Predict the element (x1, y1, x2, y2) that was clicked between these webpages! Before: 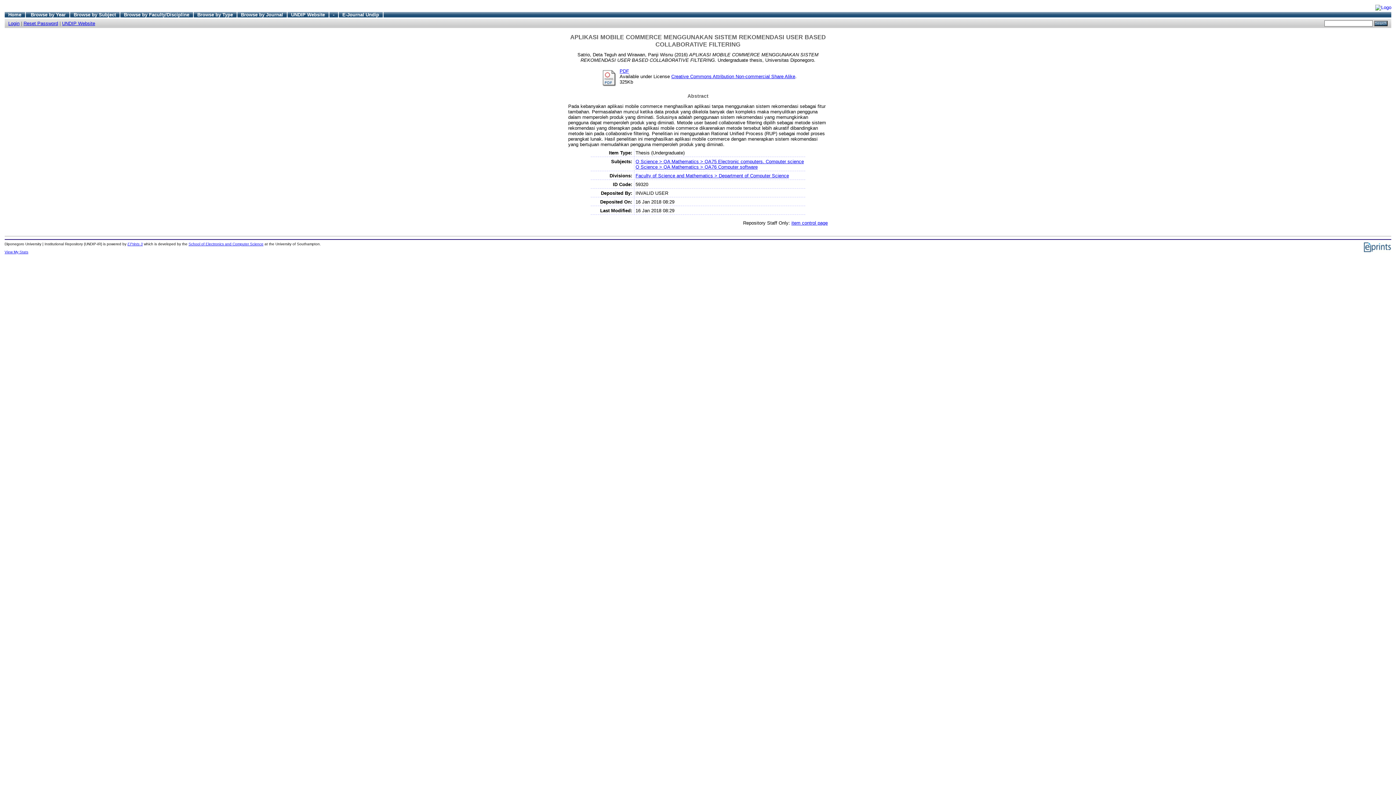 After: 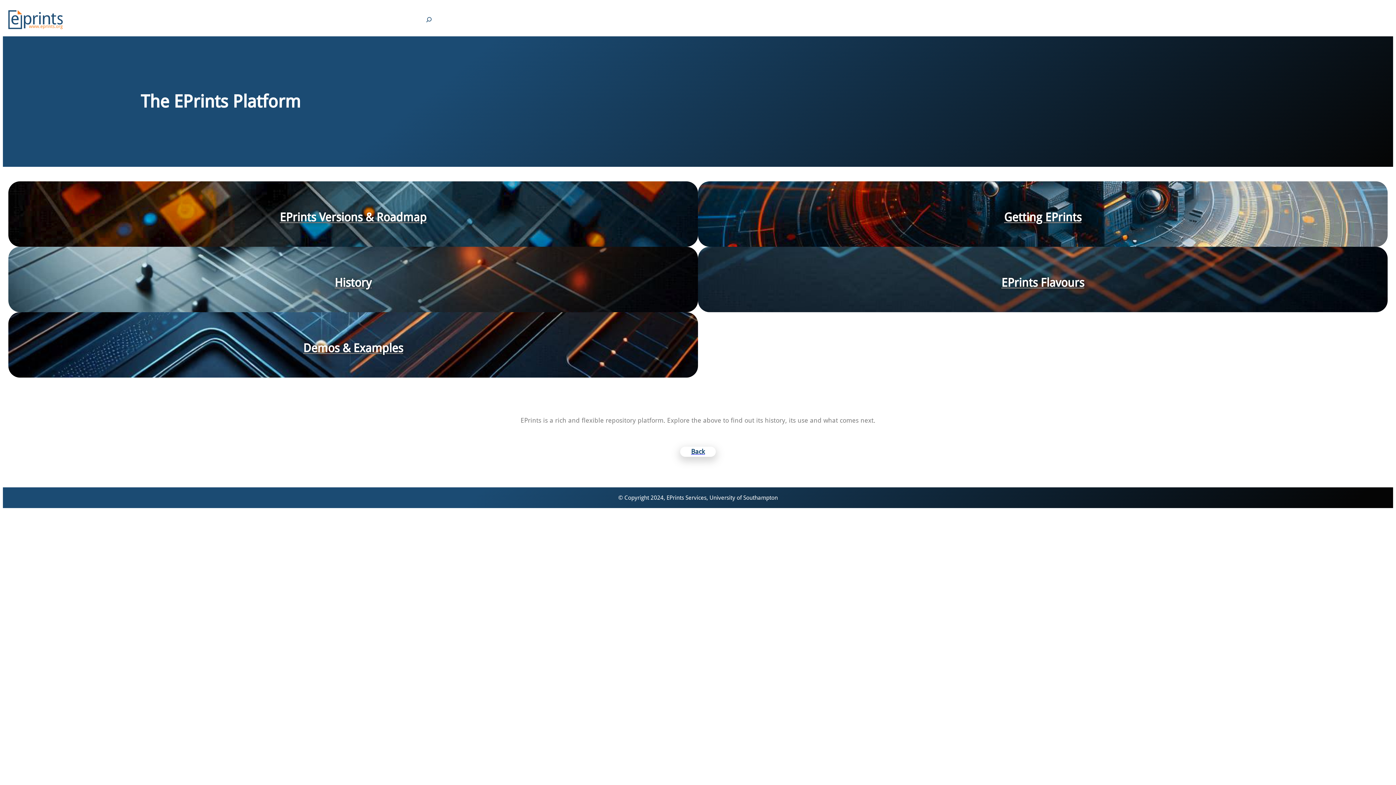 Action: bbox: (127, 242, 142, 246) label: EPrints 3